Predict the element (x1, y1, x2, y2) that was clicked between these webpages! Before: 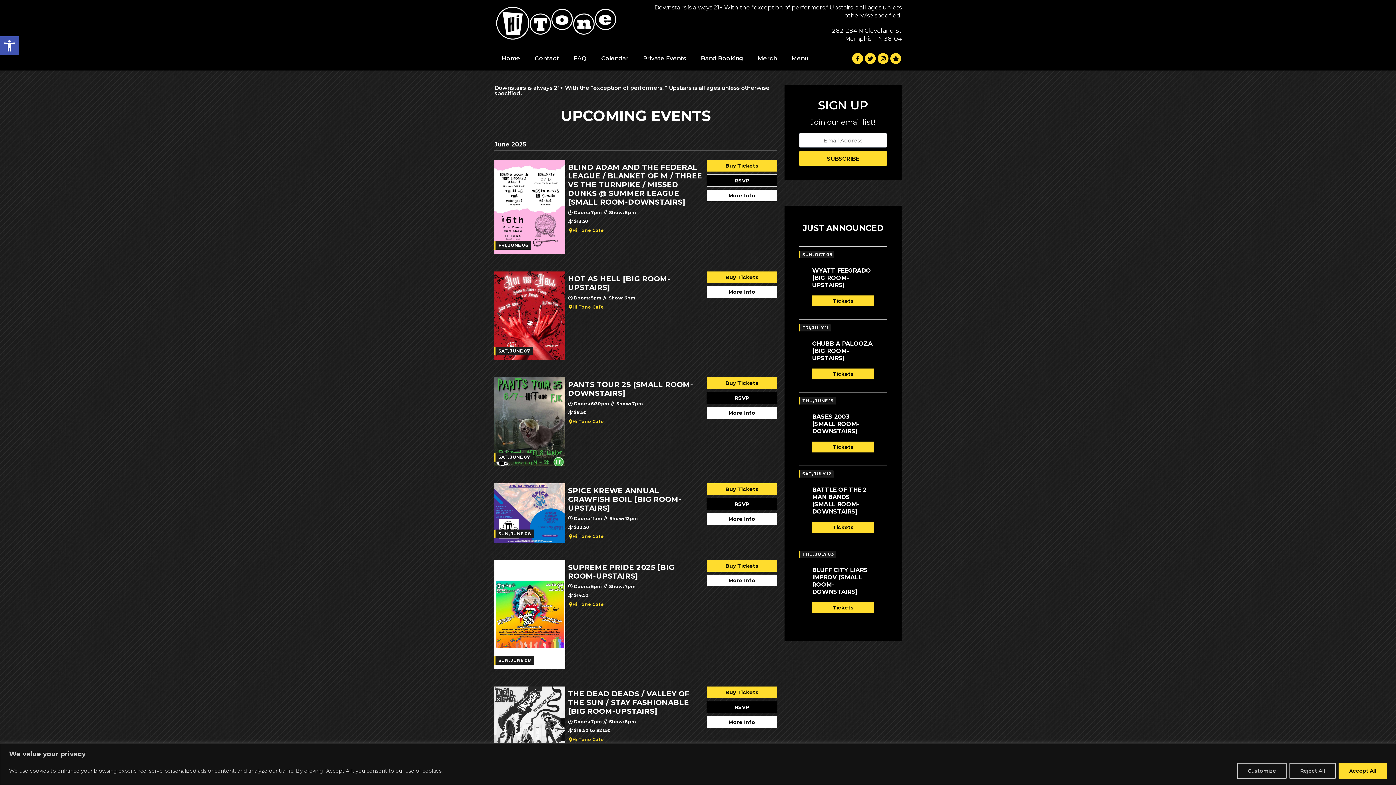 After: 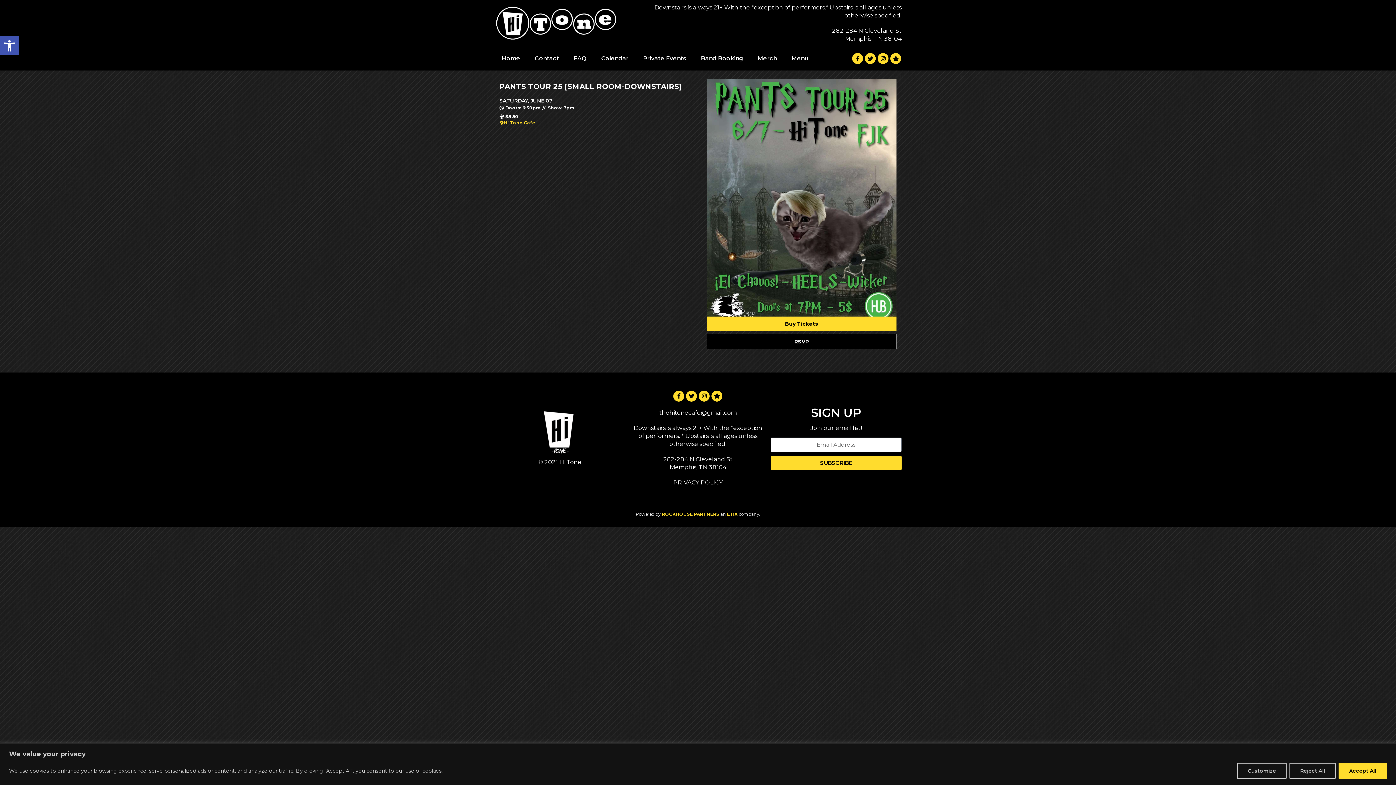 Action: label: SAT, JUNE 07 bbox: (494, 377, 565, 466)